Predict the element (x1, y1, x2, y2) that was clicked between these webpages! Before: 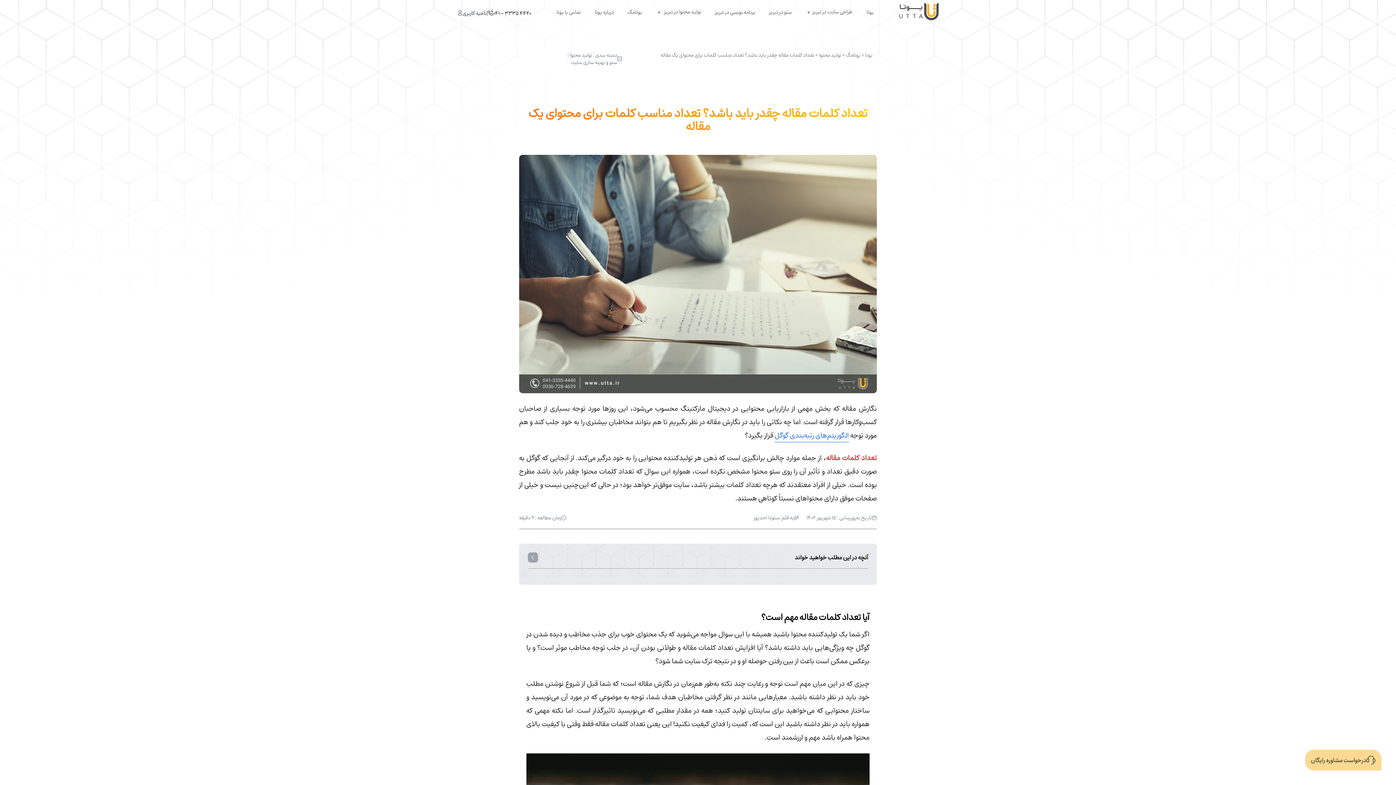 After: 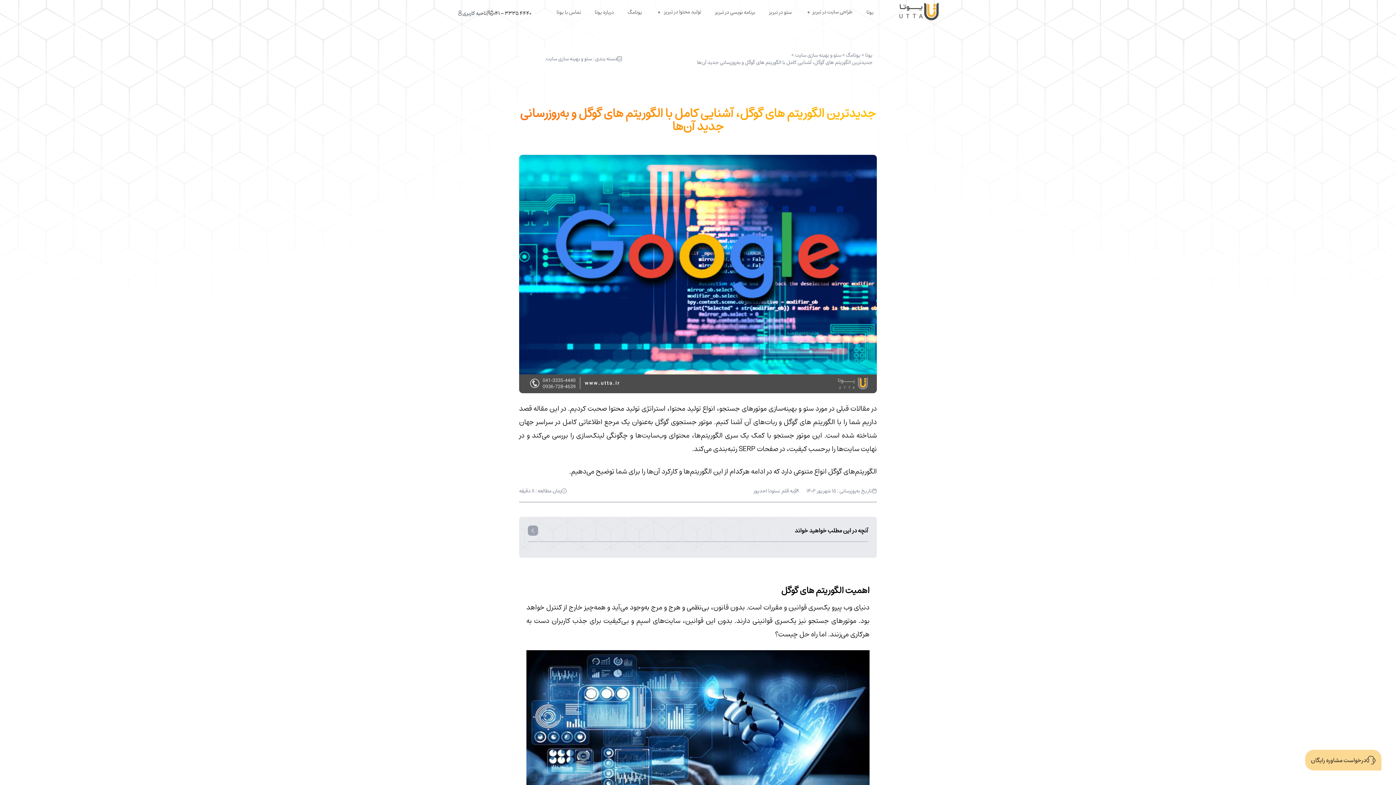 Action: bbox: (774, 429, 849, 442) label: الگوریتم‌های رتبه‌بندی گوگل